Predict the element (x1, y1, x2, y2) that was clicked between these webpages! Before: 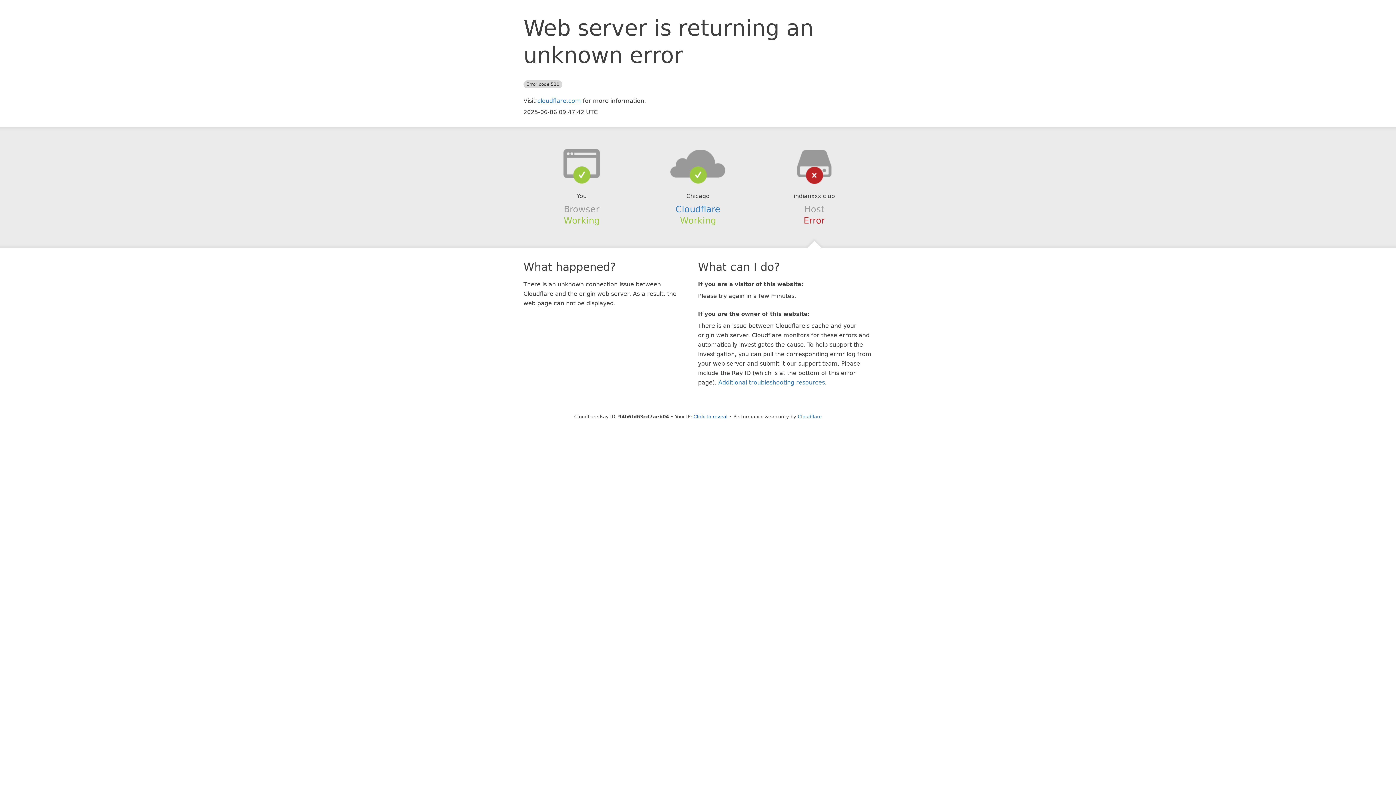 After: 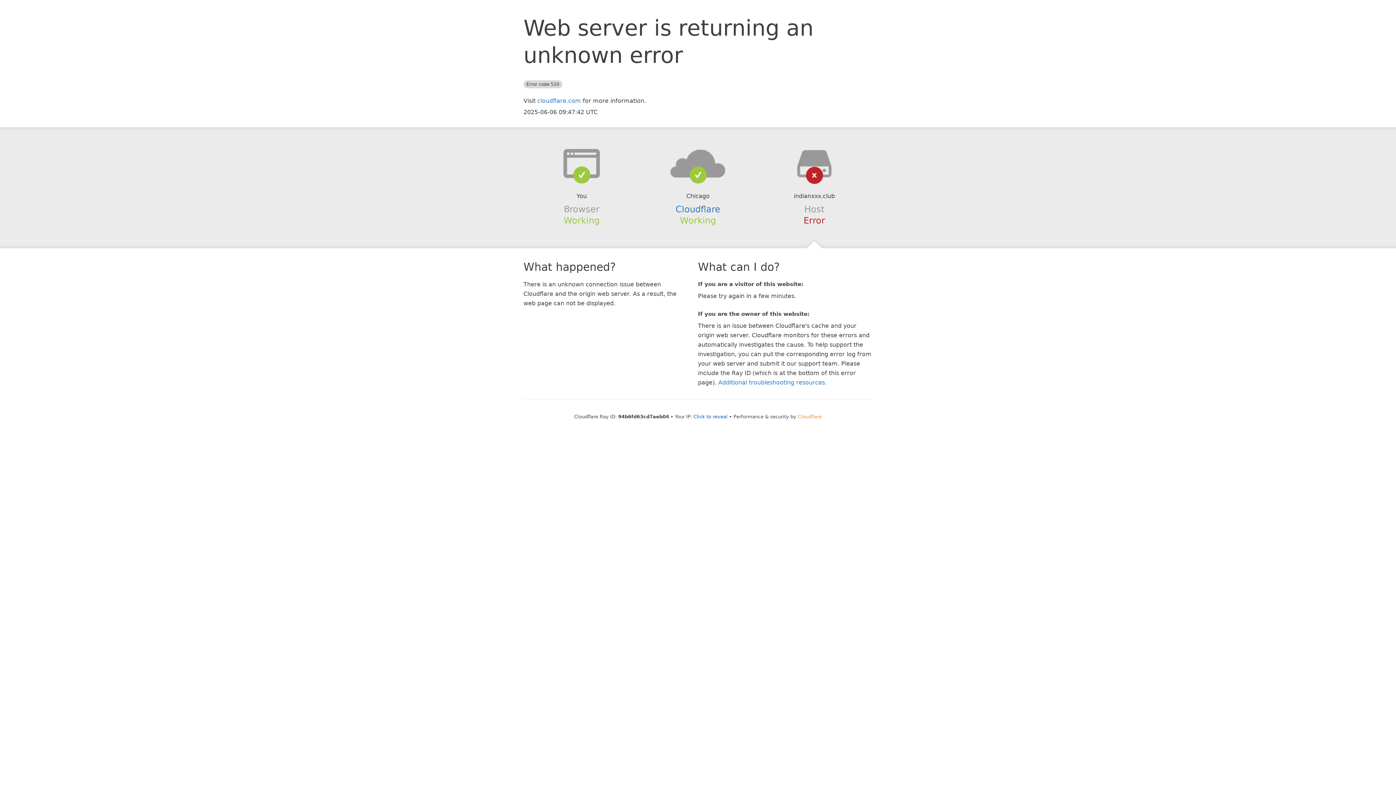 Action: bbox: (798, 414, 822, 419) label: Cloudflare